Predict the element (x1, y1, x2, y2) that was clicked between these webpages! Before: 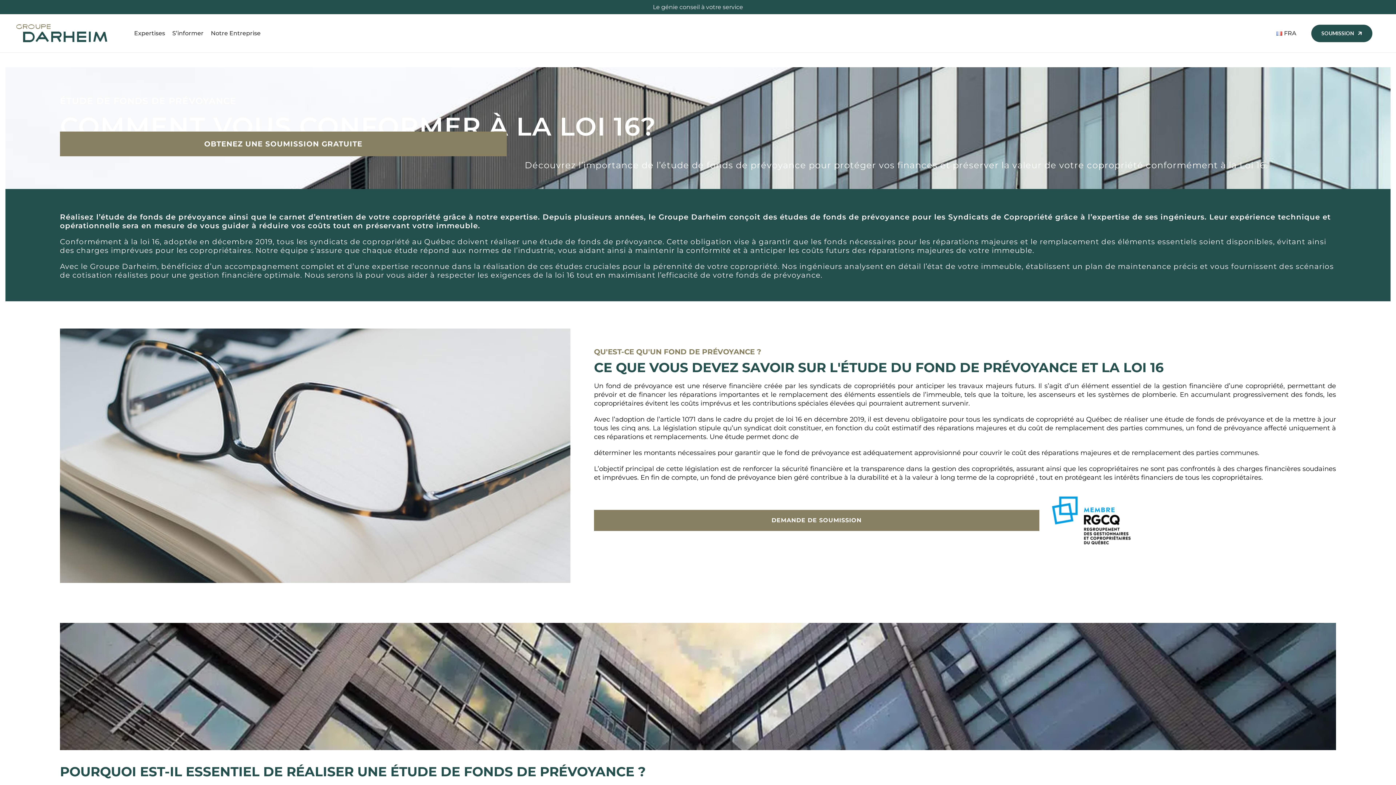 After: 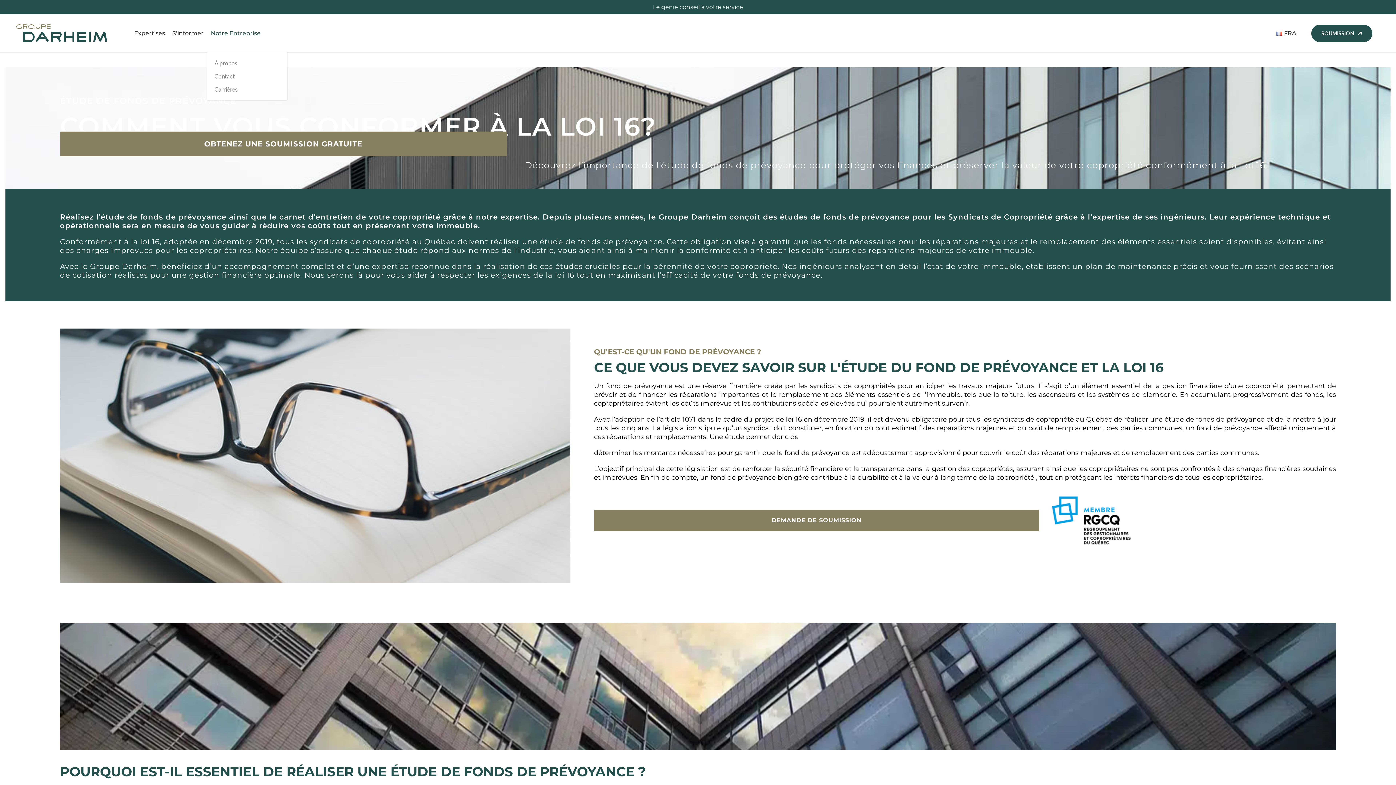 Action: label: Notre Entreprise bbox: (207, 26, 264, 40)